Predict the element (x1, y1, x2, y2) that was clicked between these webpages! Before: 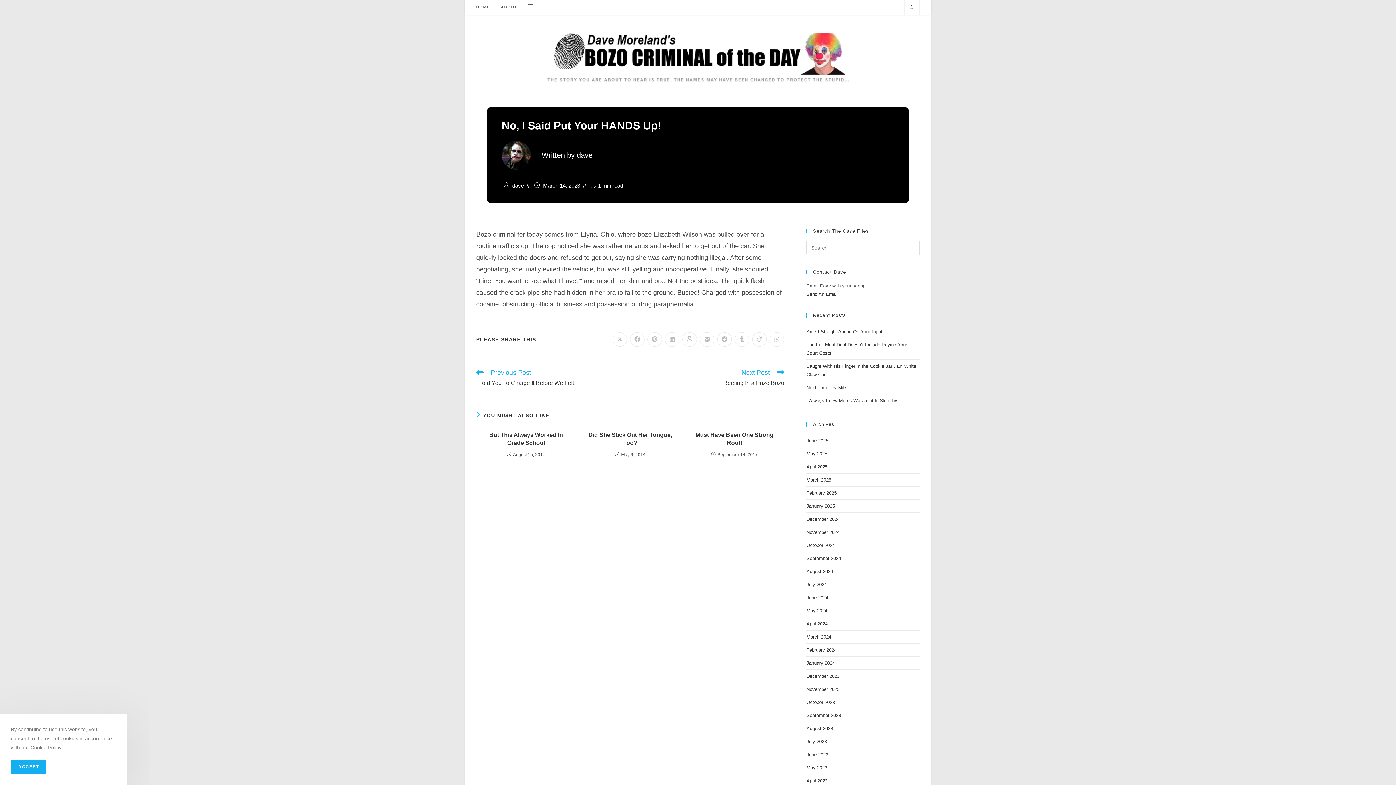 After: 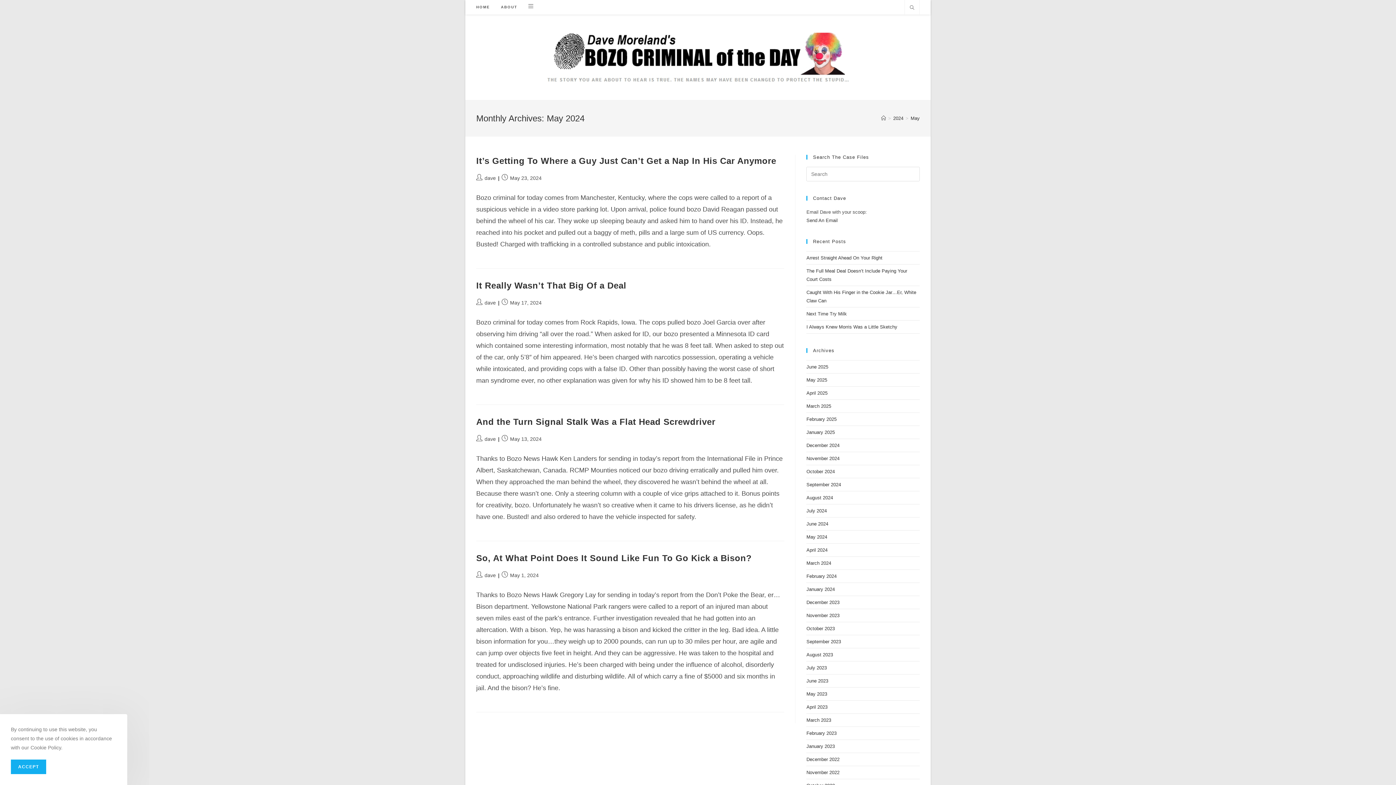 Action: label: May 2024 bbox: (806, 608, 827, 613)